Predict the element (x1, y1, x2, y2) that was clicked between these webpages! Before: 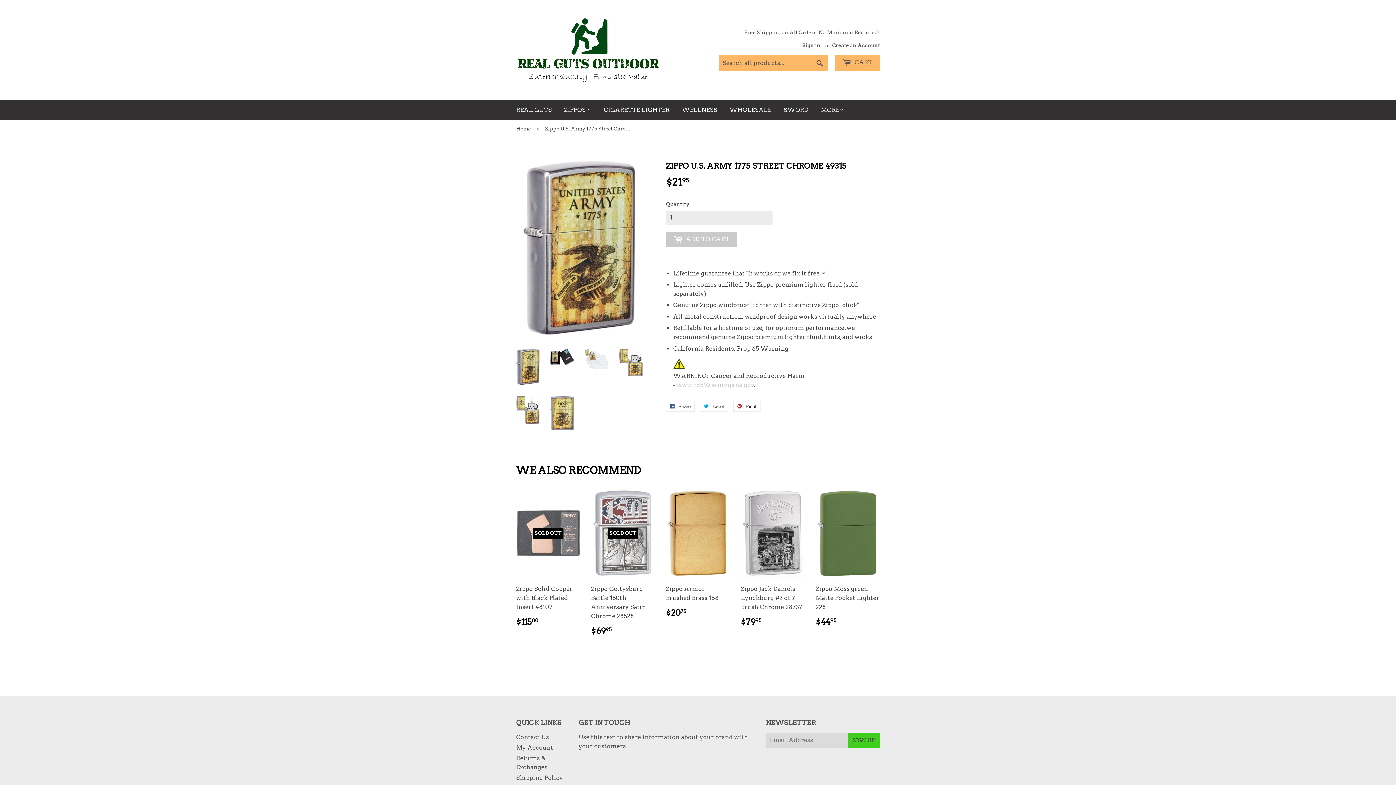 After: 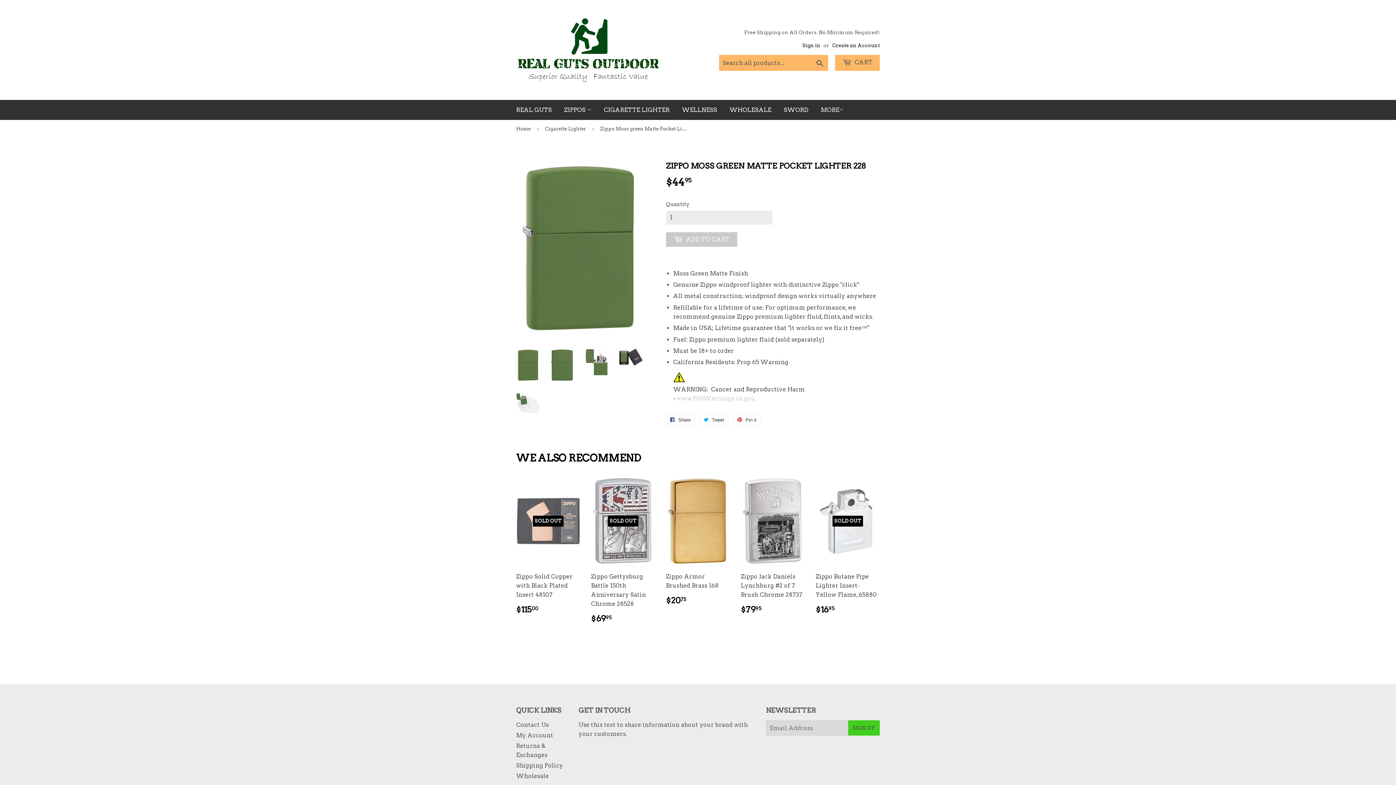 Action: bbox: (816, 488, 880, 632) label: Zippo Moss green Matte Pocket Lighter 228

REGULAR PRICE
$4495
$44.95